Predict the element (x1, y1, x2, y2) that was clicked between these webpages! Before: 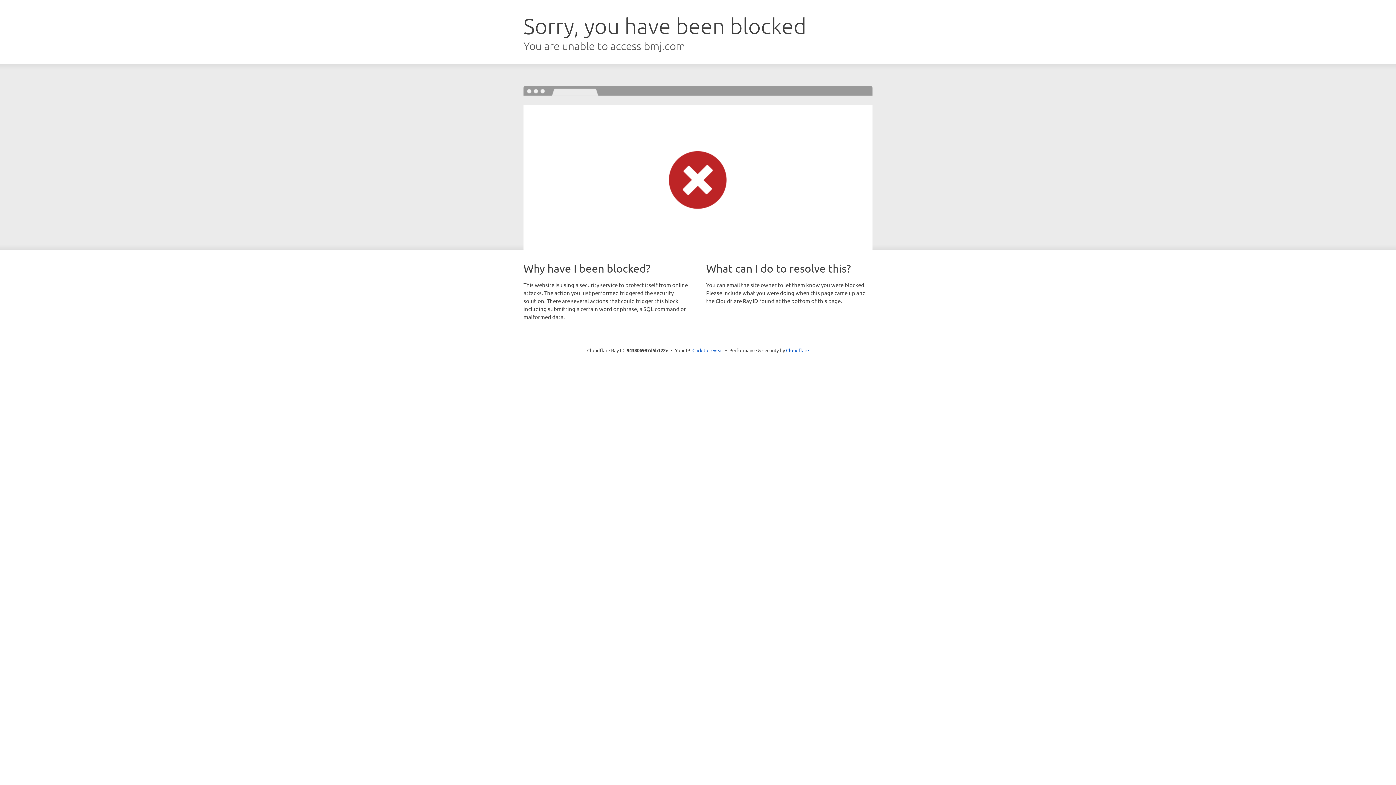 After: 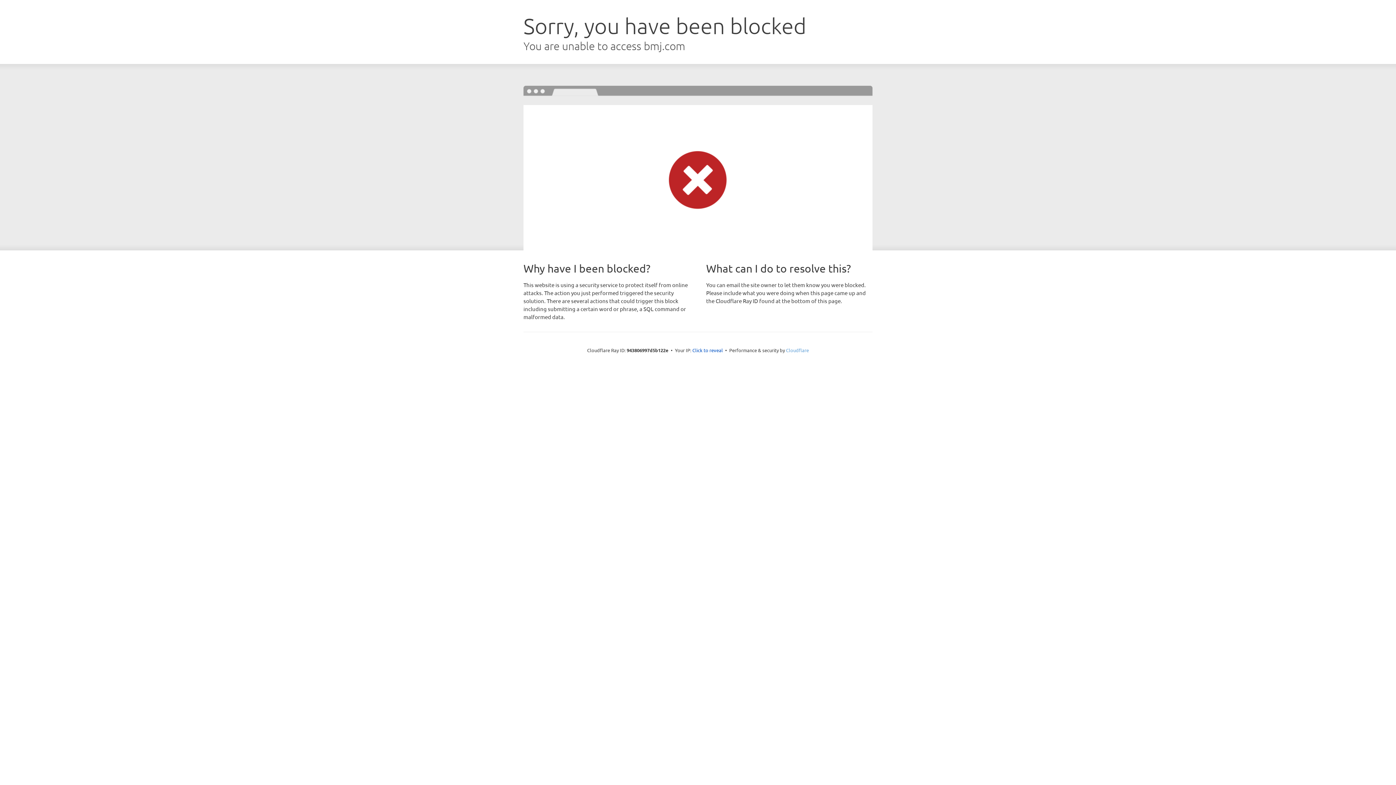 Action: bbox: (786, 347, 809, 353) label: Cloudflare